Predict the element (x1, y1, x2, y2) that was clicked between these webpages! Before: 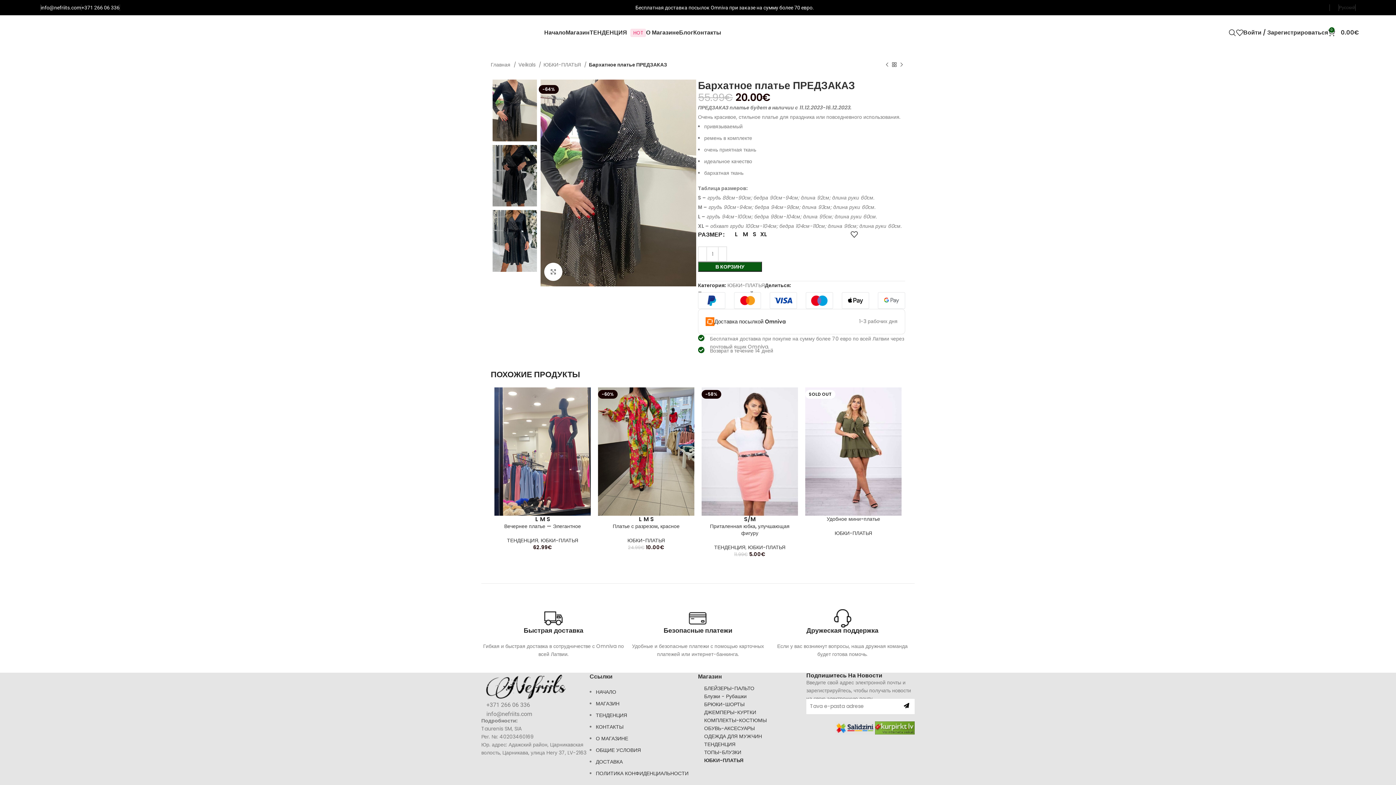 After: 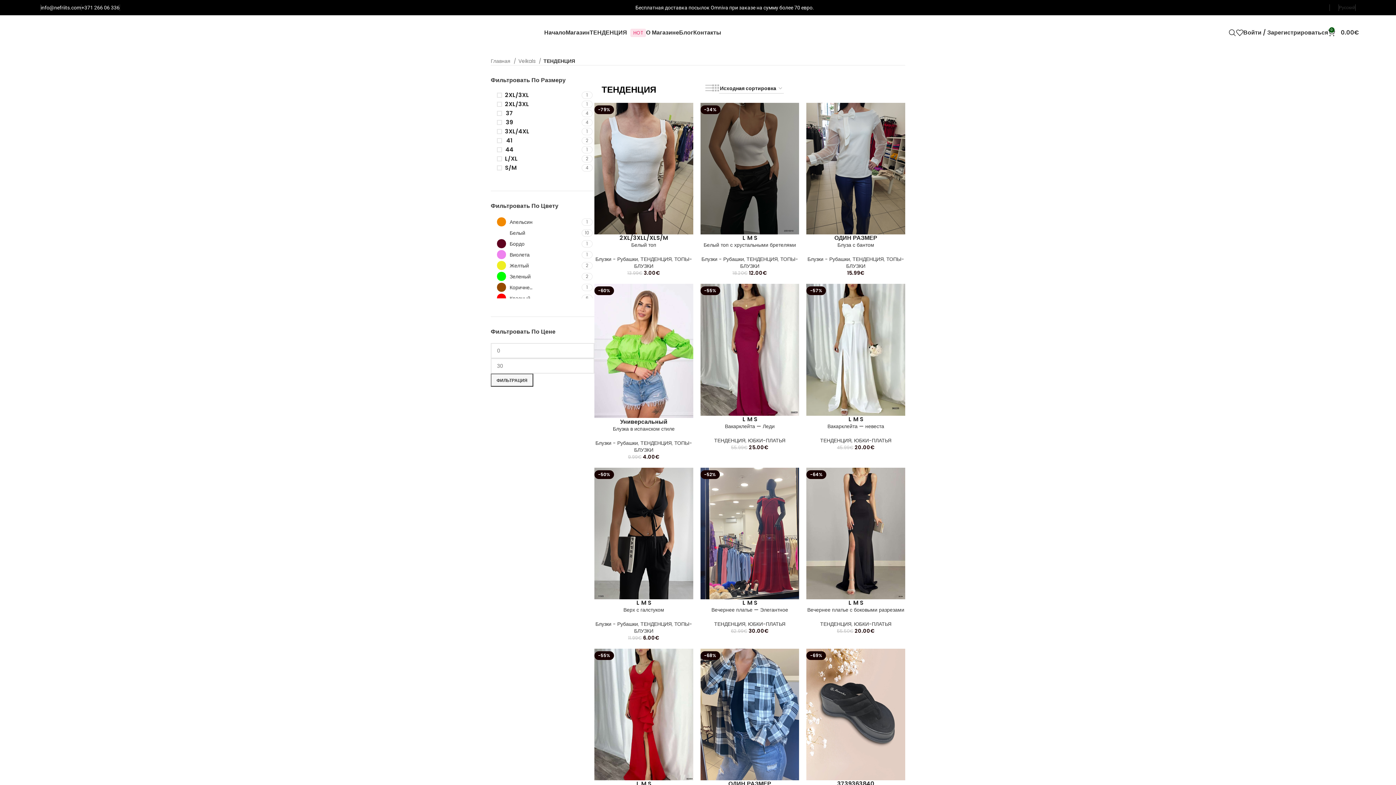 Action: bbox: (589, 25, 646, 39) label: ТЕНДЕНЦИЯ HOT